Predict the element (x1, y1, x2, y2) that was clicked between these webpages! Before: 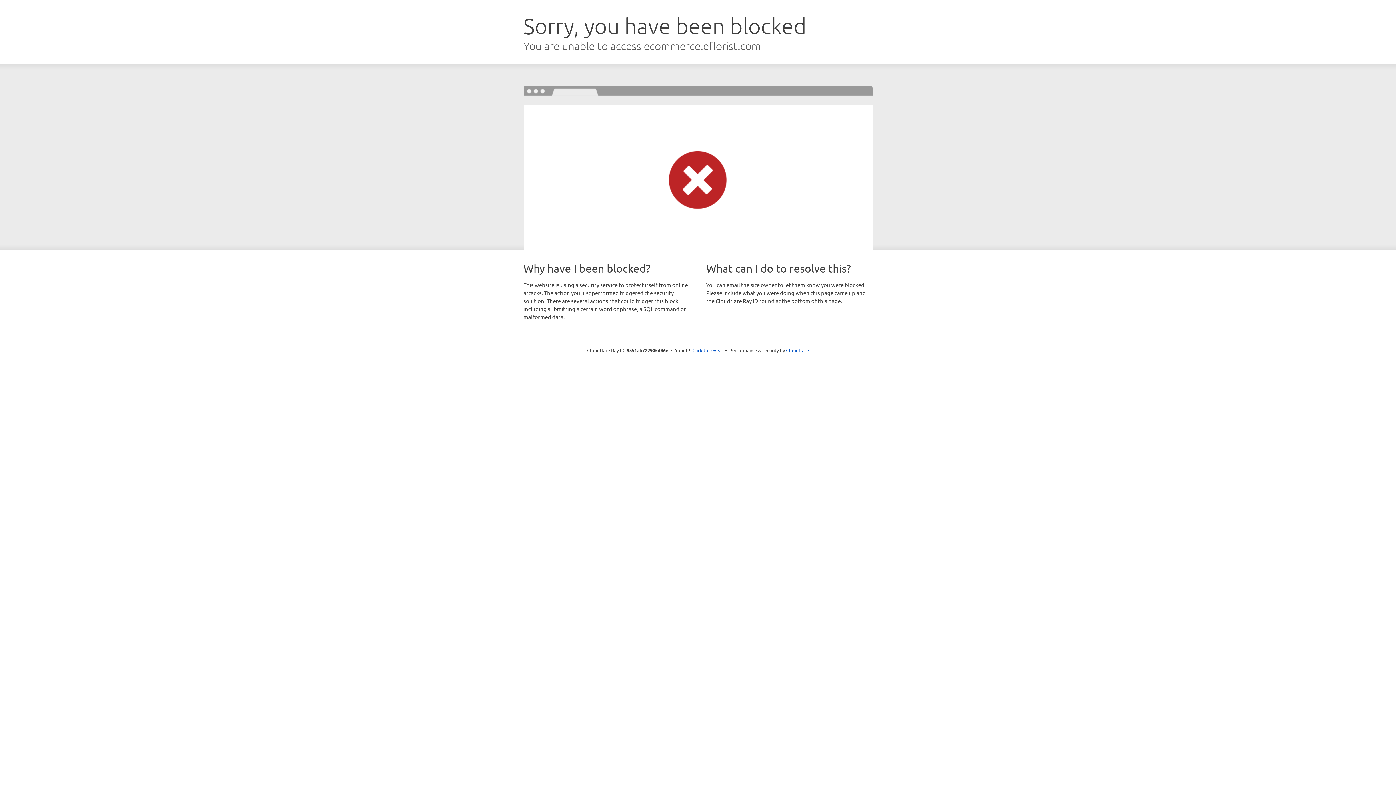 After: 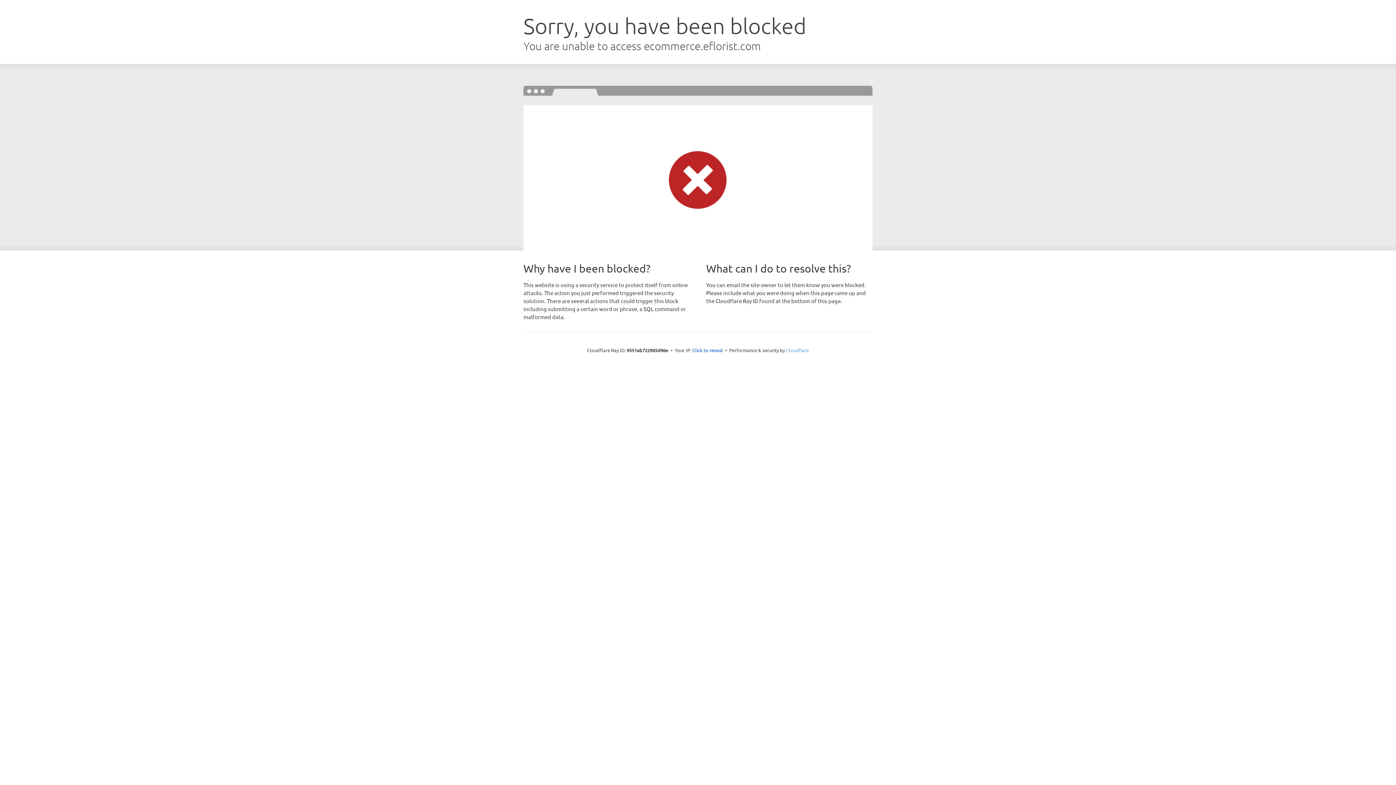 Action: label: Cloudflare bbox: (786, 347, 809, 353)